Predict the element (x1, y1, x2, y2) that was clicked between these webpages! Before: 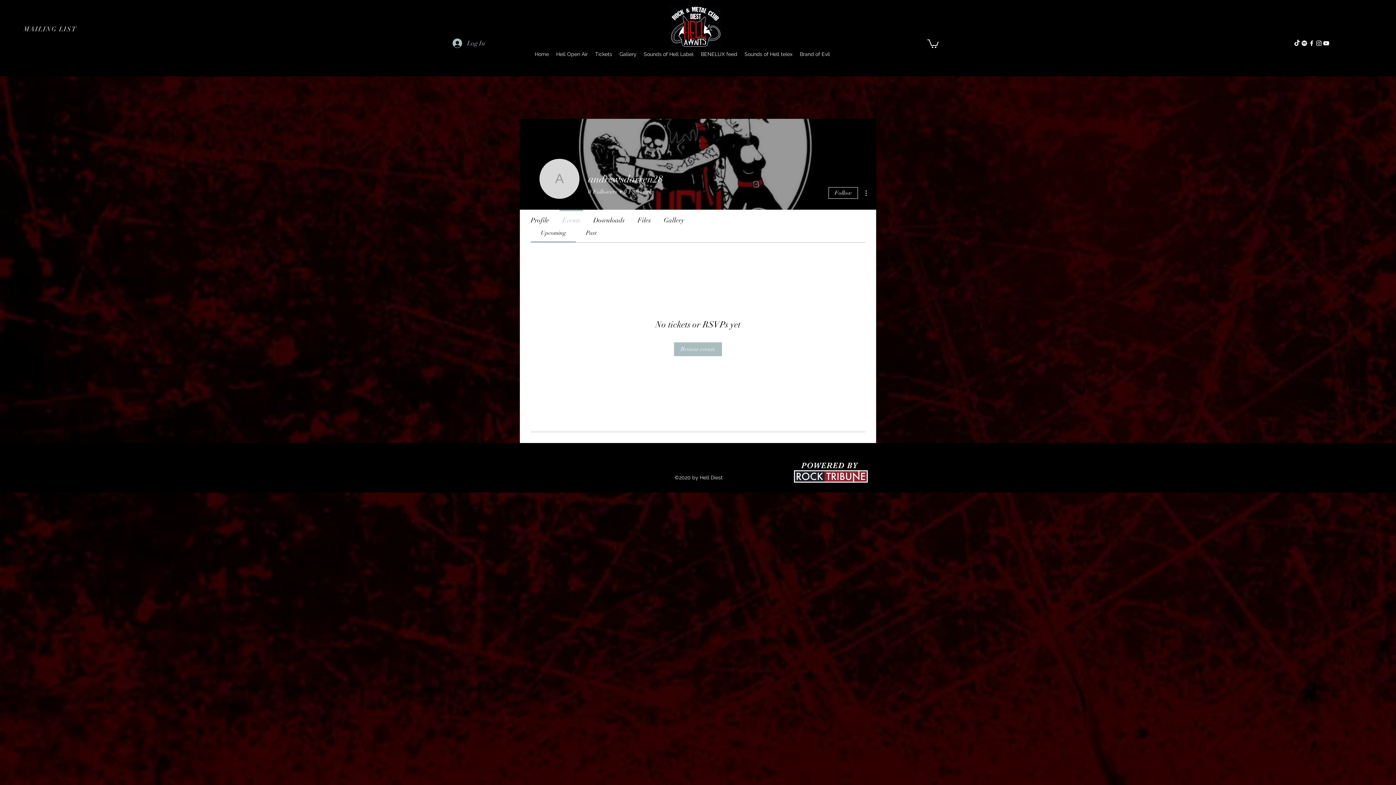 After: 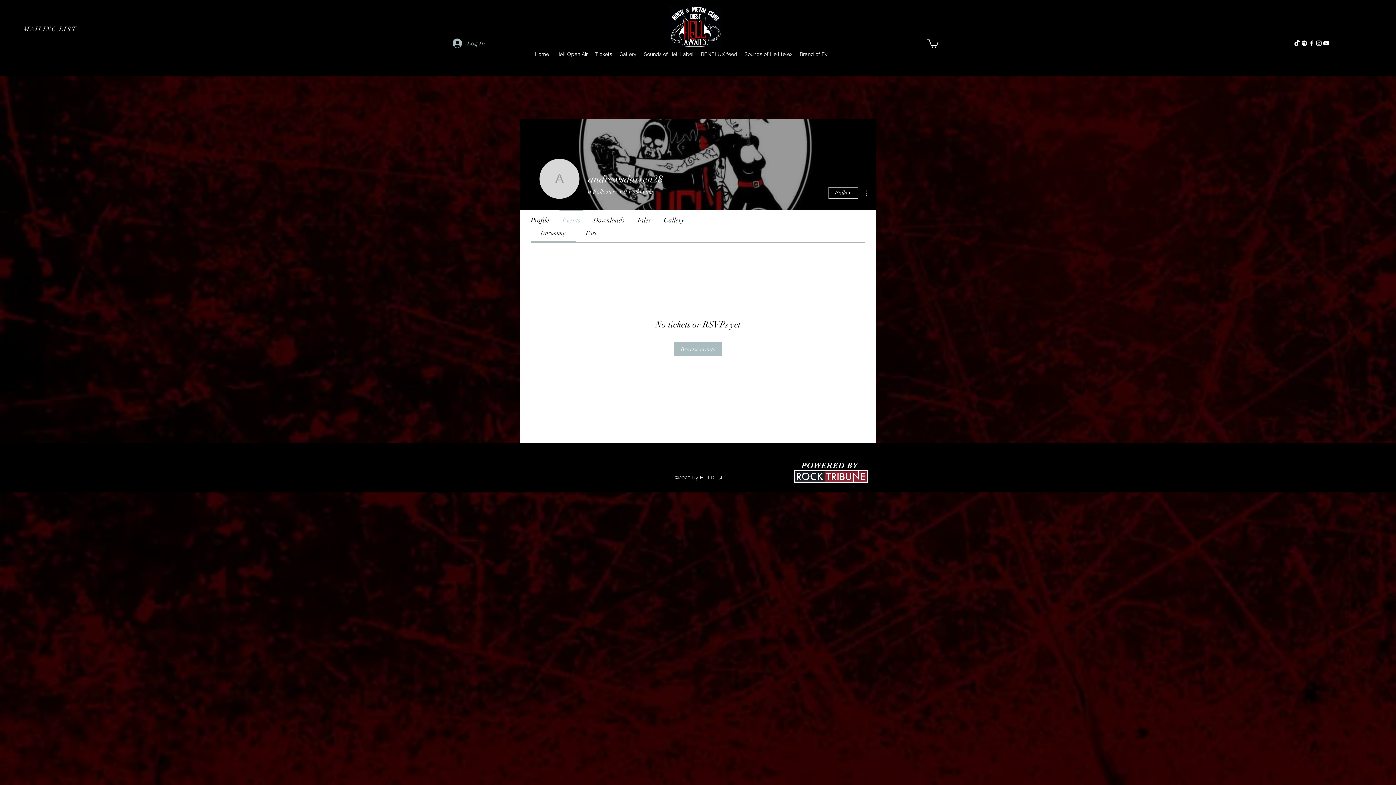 Action: bbox: (1315, 39, 1322, 46) label: Instagram